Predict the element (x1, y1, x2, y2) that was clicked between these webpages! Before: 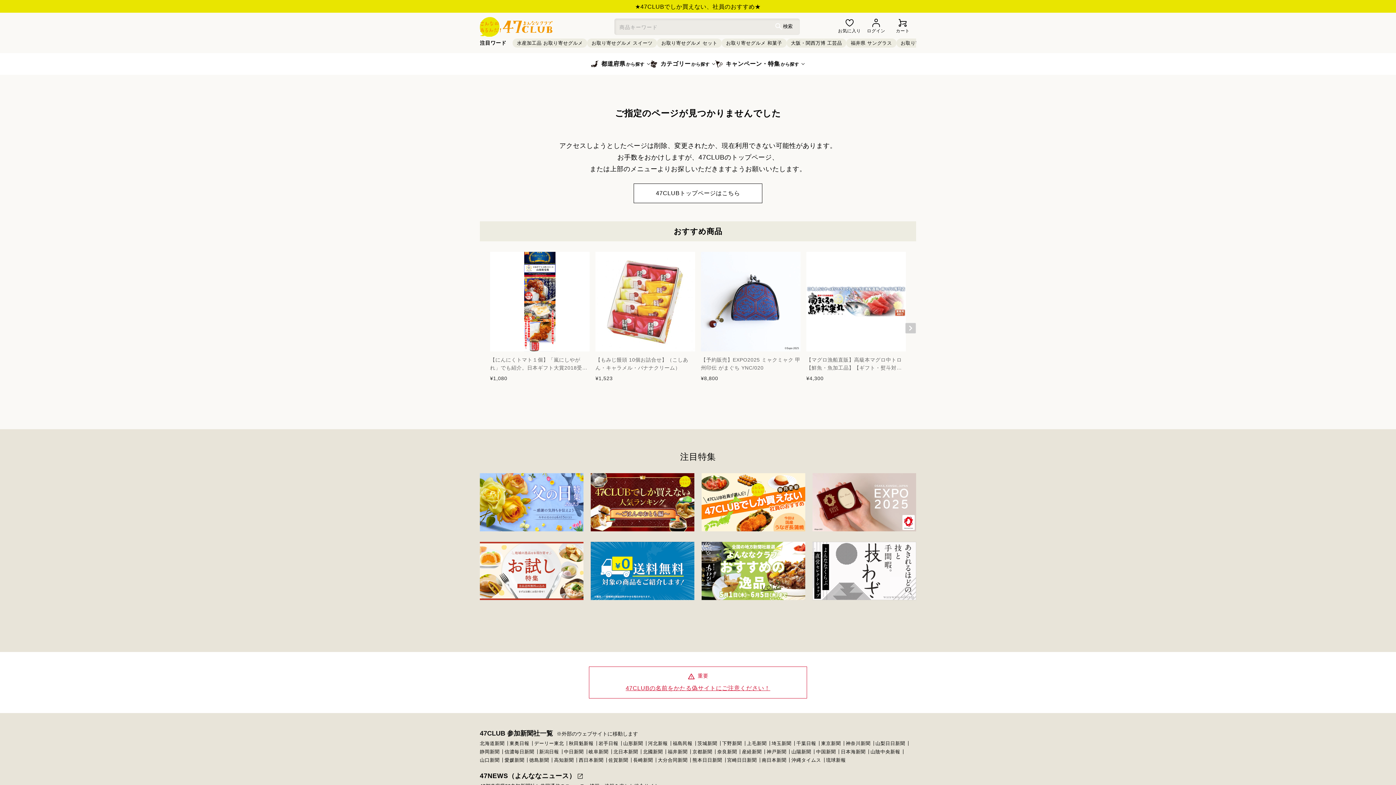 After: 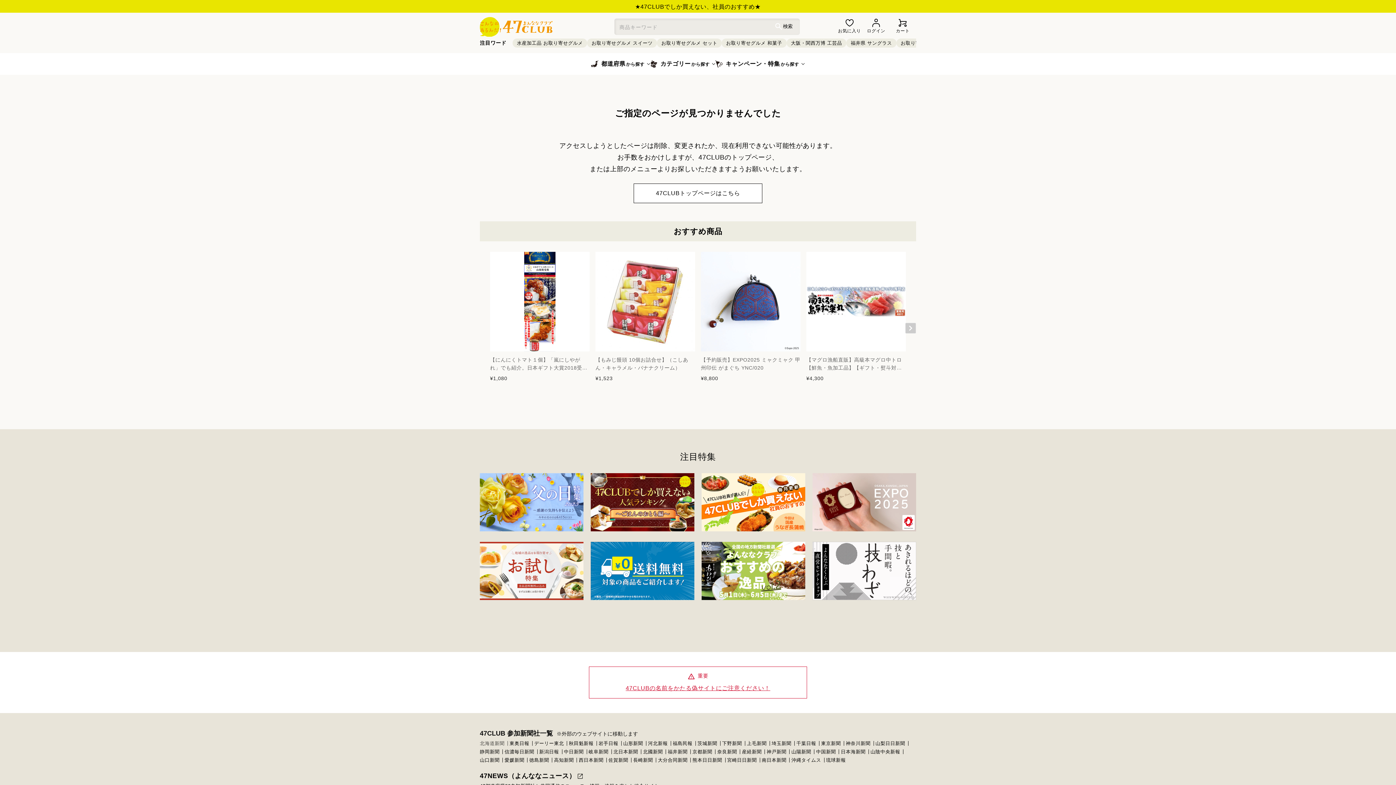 Action: bbox: (480, 685, 508, 690) label: 北海道新聞